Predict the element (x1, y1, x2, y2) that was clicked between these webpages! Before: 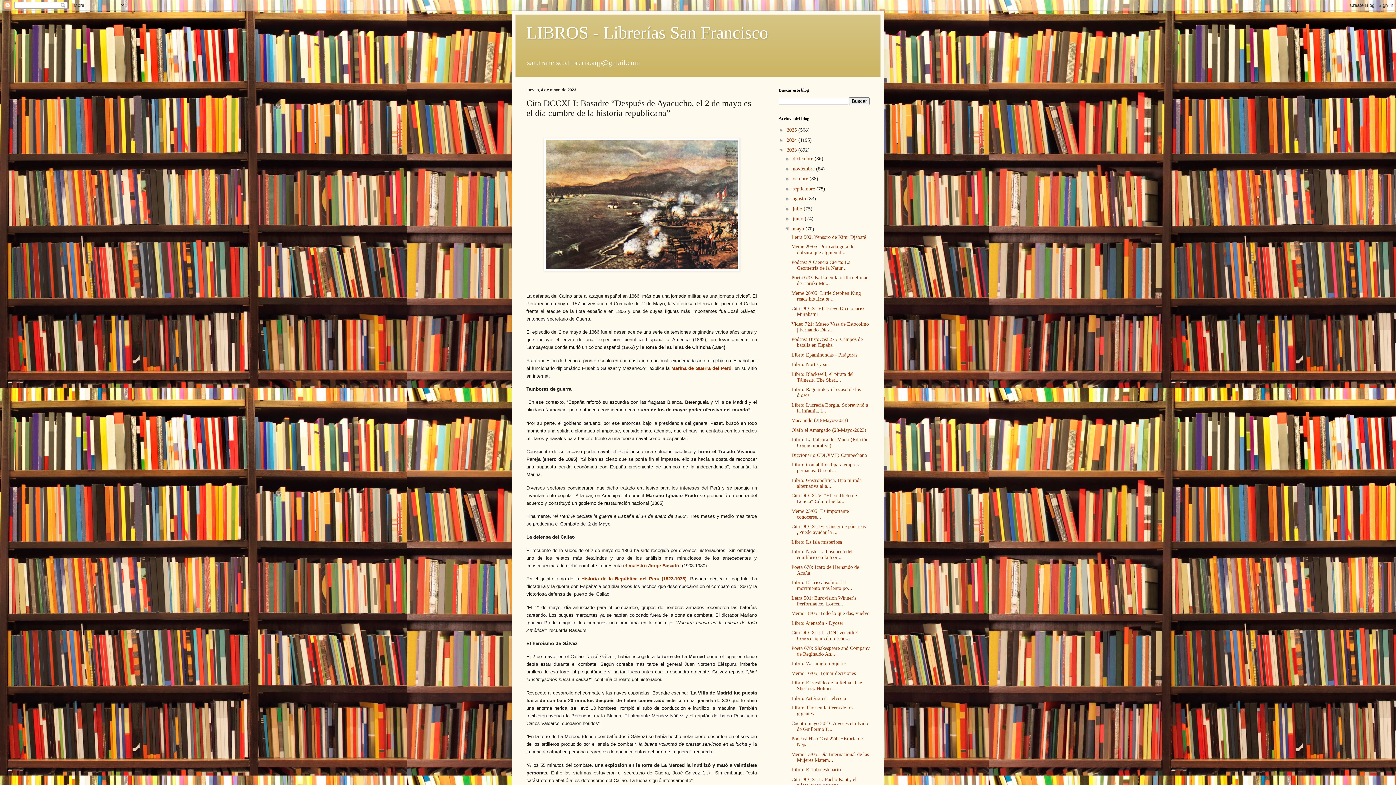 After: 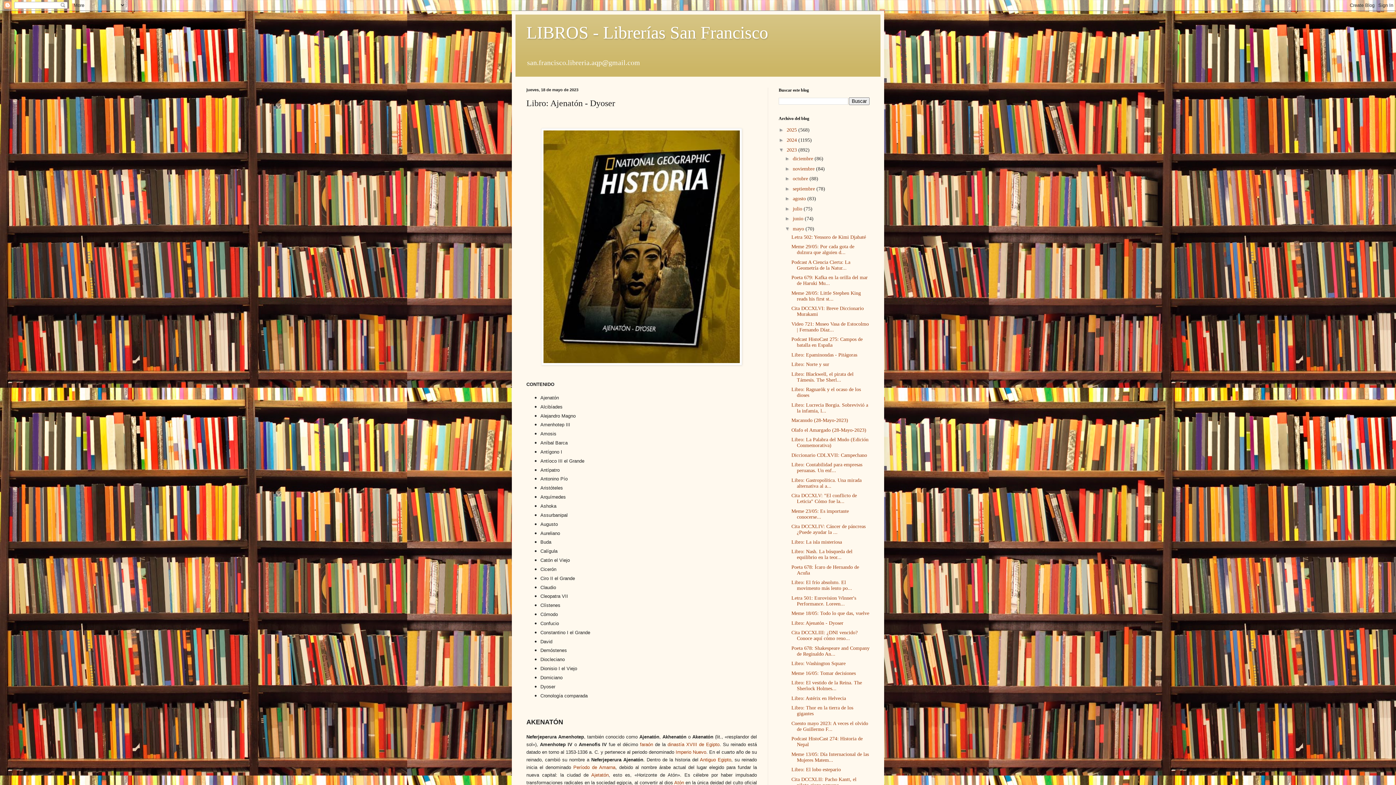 Action: bbox: (791, 620, 843, 626) label: Libro: Ajenatón - Dyoser